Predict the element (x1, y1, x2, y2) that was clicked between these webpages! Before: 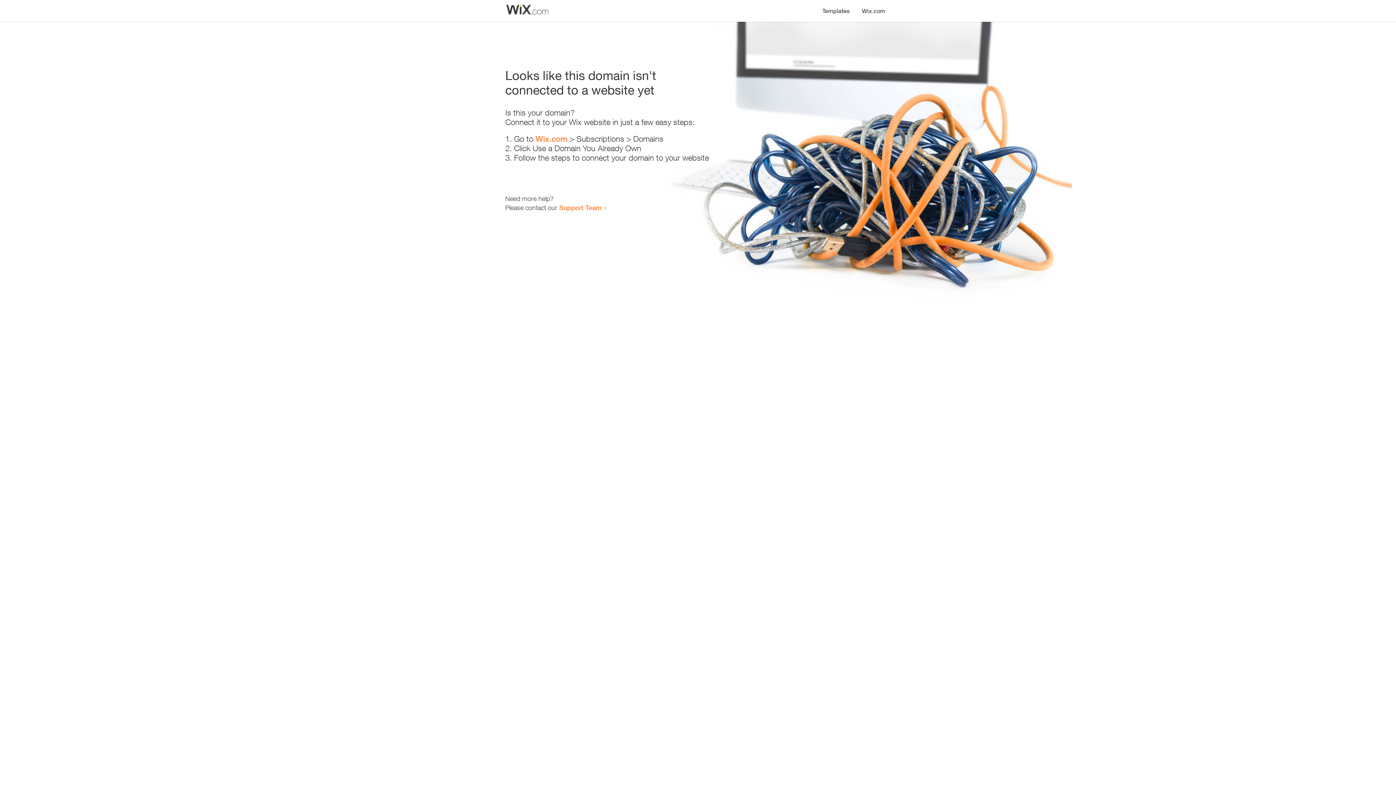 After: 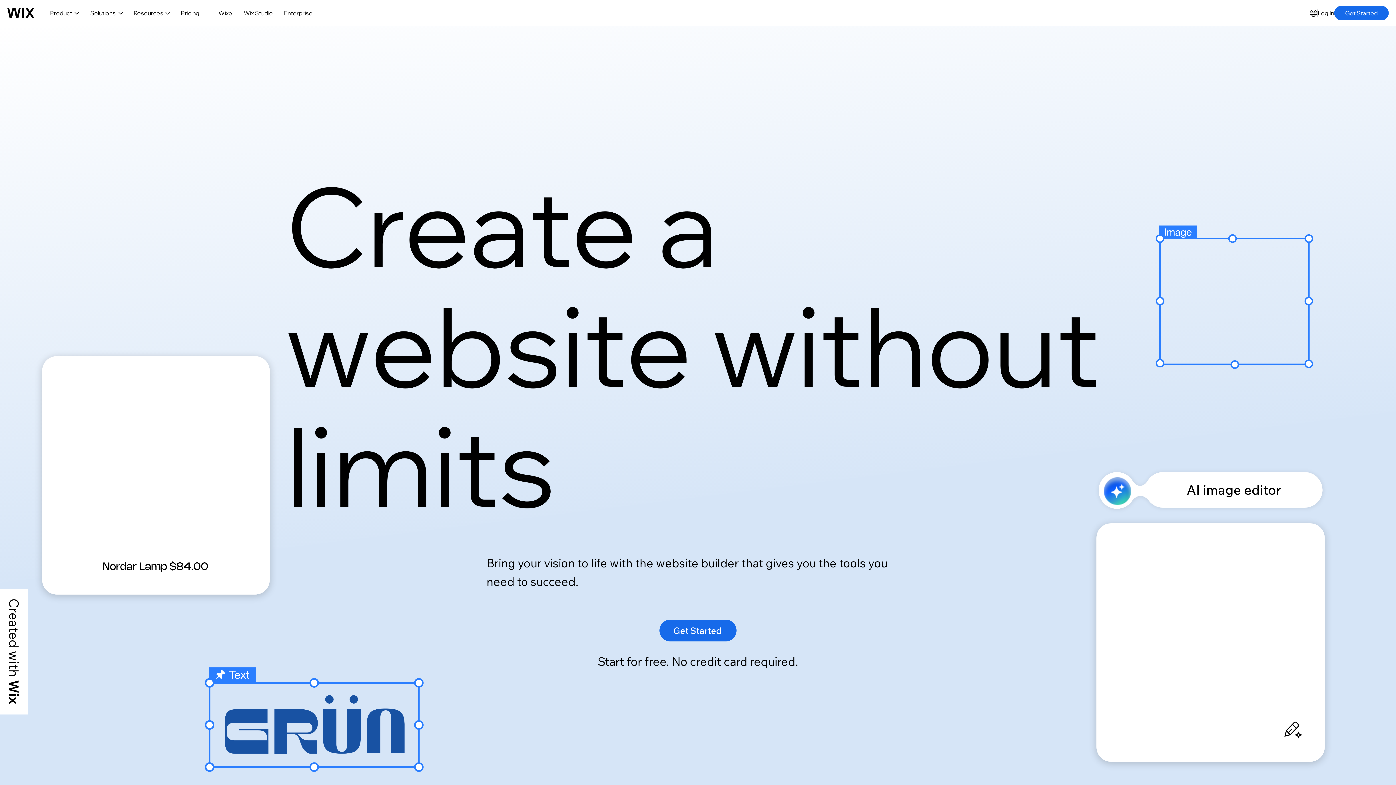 Action: label: Wix.com bbox: (856, 0, 890, 14)